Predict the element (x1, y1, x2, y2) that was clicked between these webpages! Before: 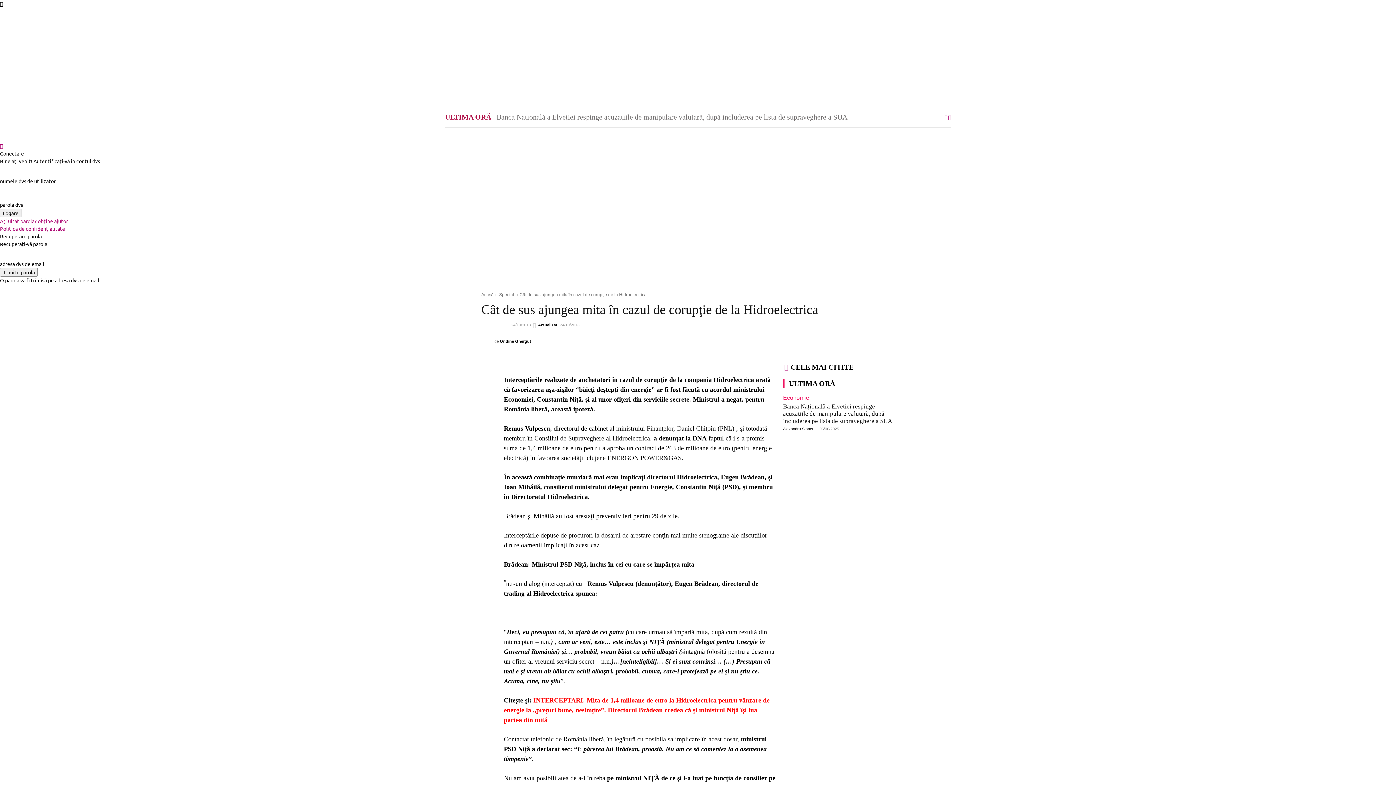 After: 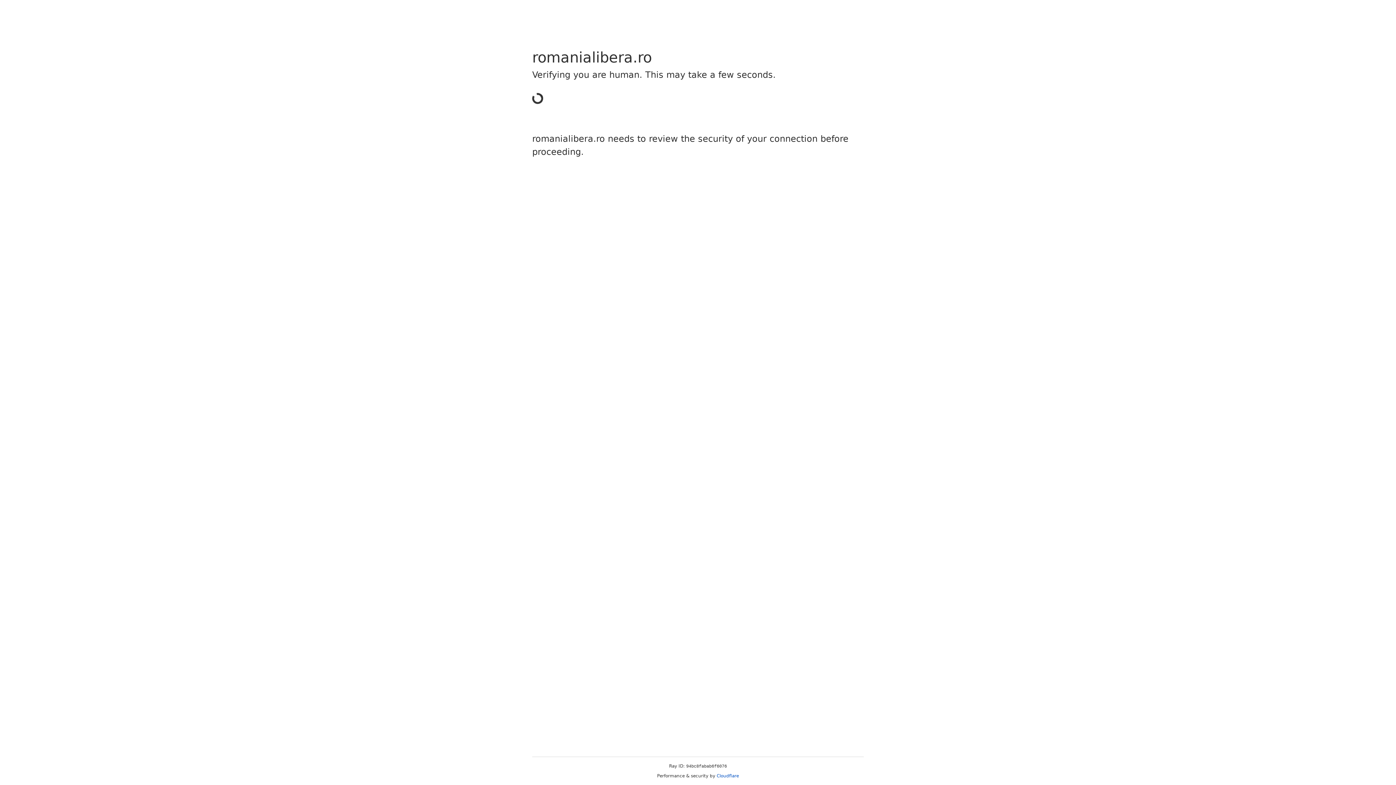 Action: bbox: (559, 42, 584, 64) label: Op & Ed